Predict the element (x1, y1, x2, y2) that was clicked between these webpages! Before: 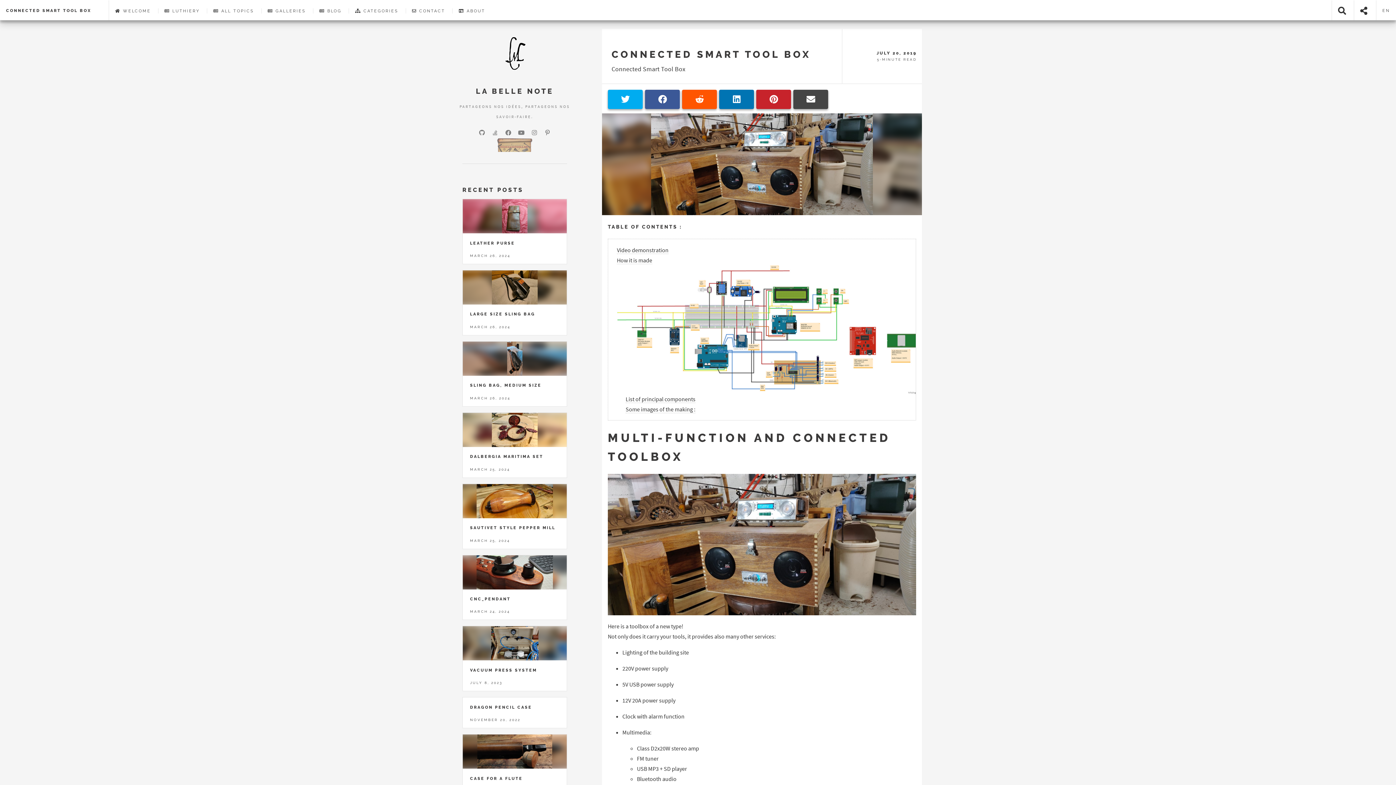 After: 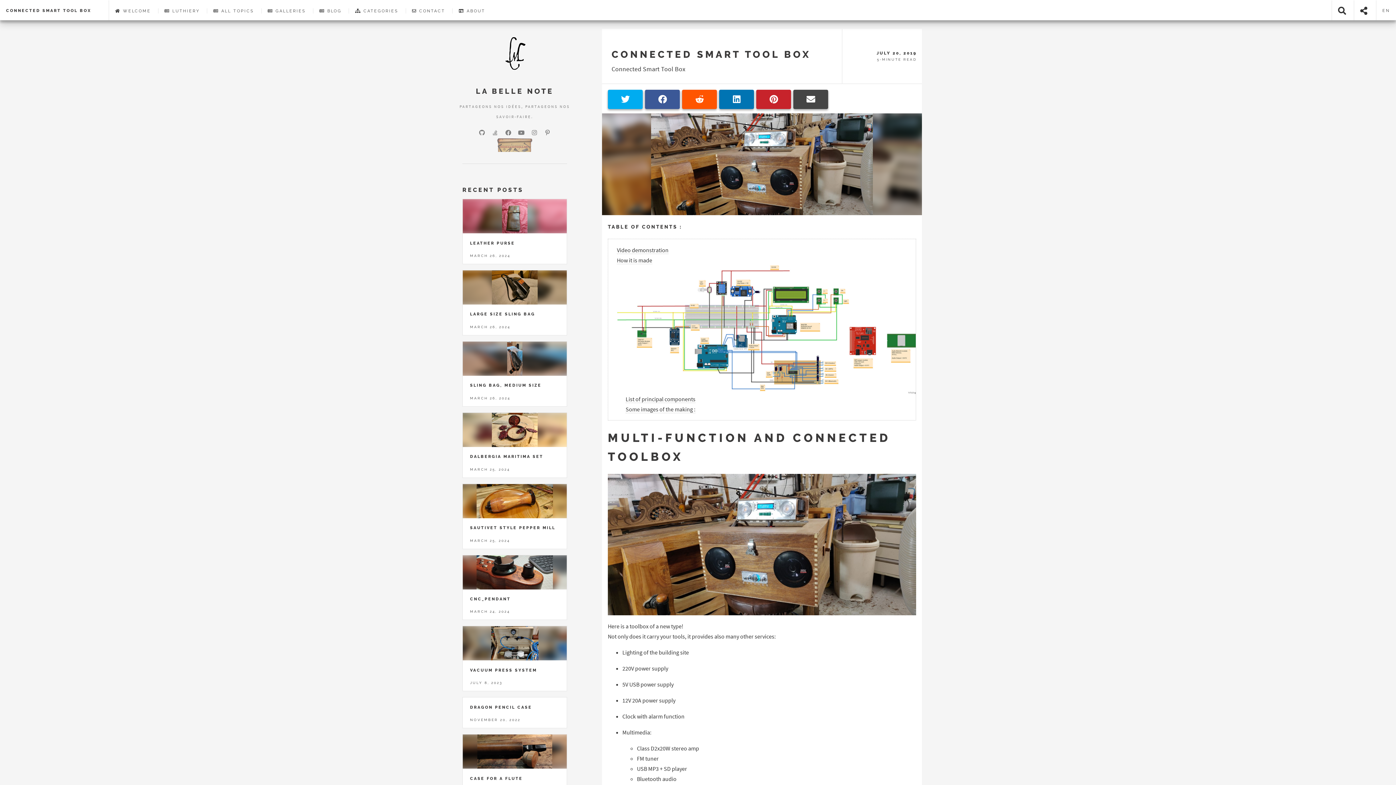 Action: label: CONNECTED SMART TOOL BOX bbox: (611, 48, 811, 60)